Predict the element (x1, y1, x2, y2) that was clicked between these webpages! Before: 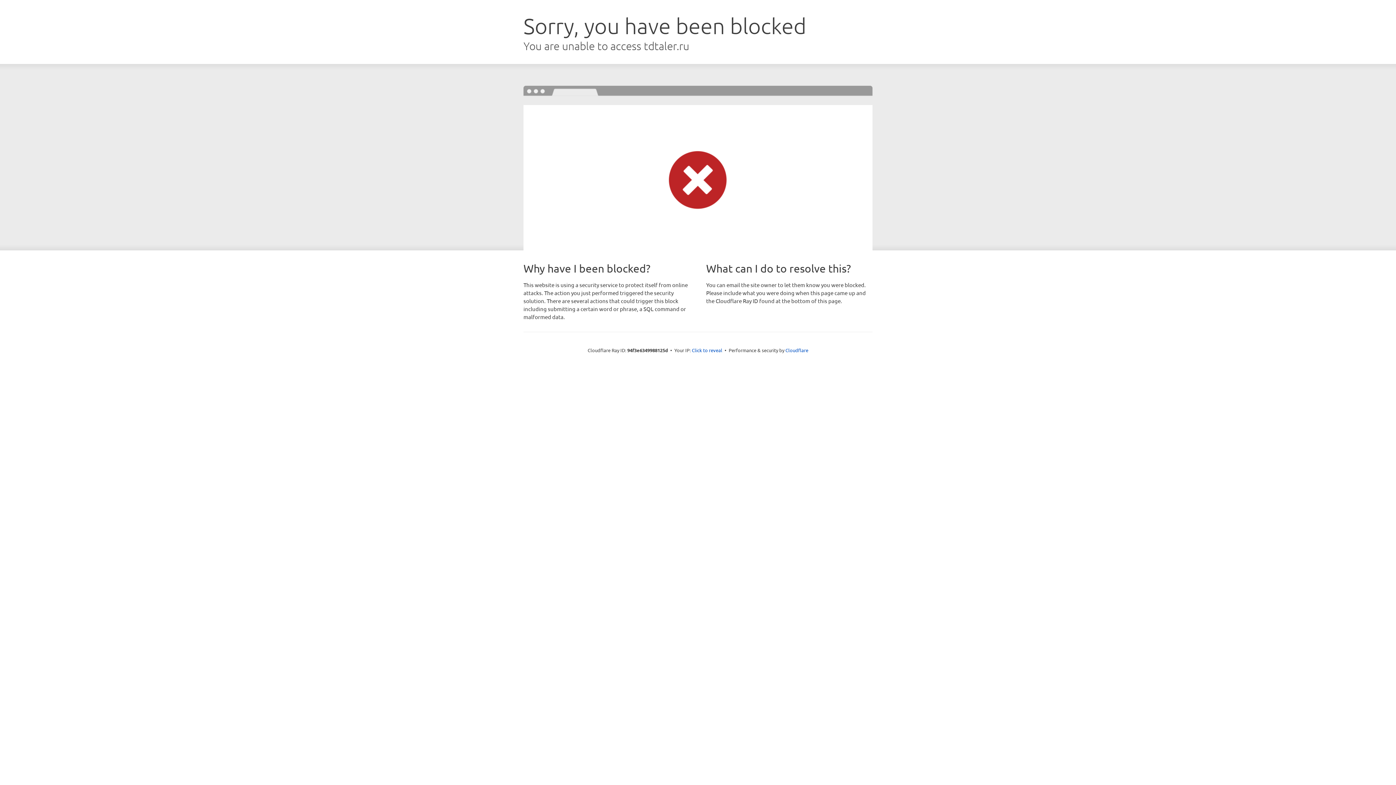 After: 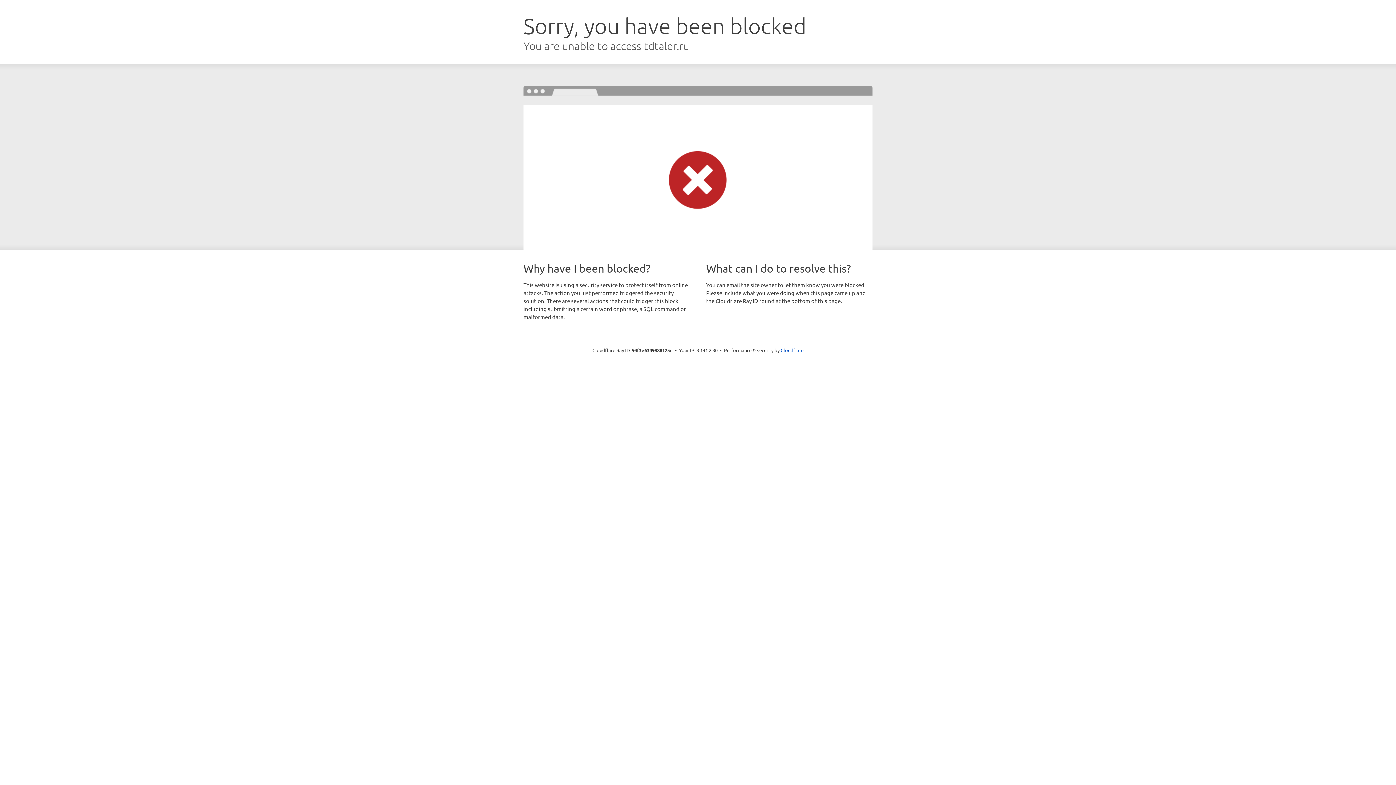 Action: label: Click to reveal bbox: (692, 346, 722, 353)